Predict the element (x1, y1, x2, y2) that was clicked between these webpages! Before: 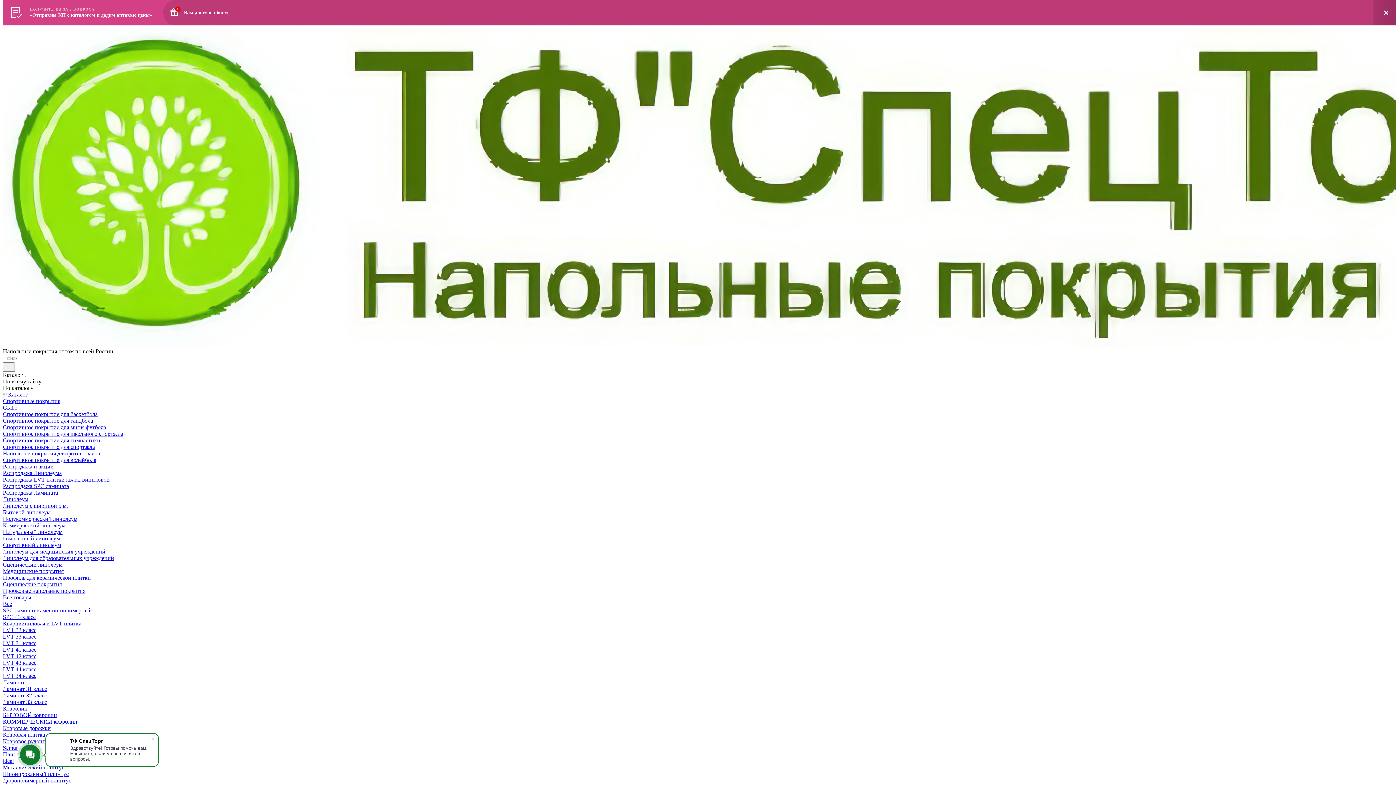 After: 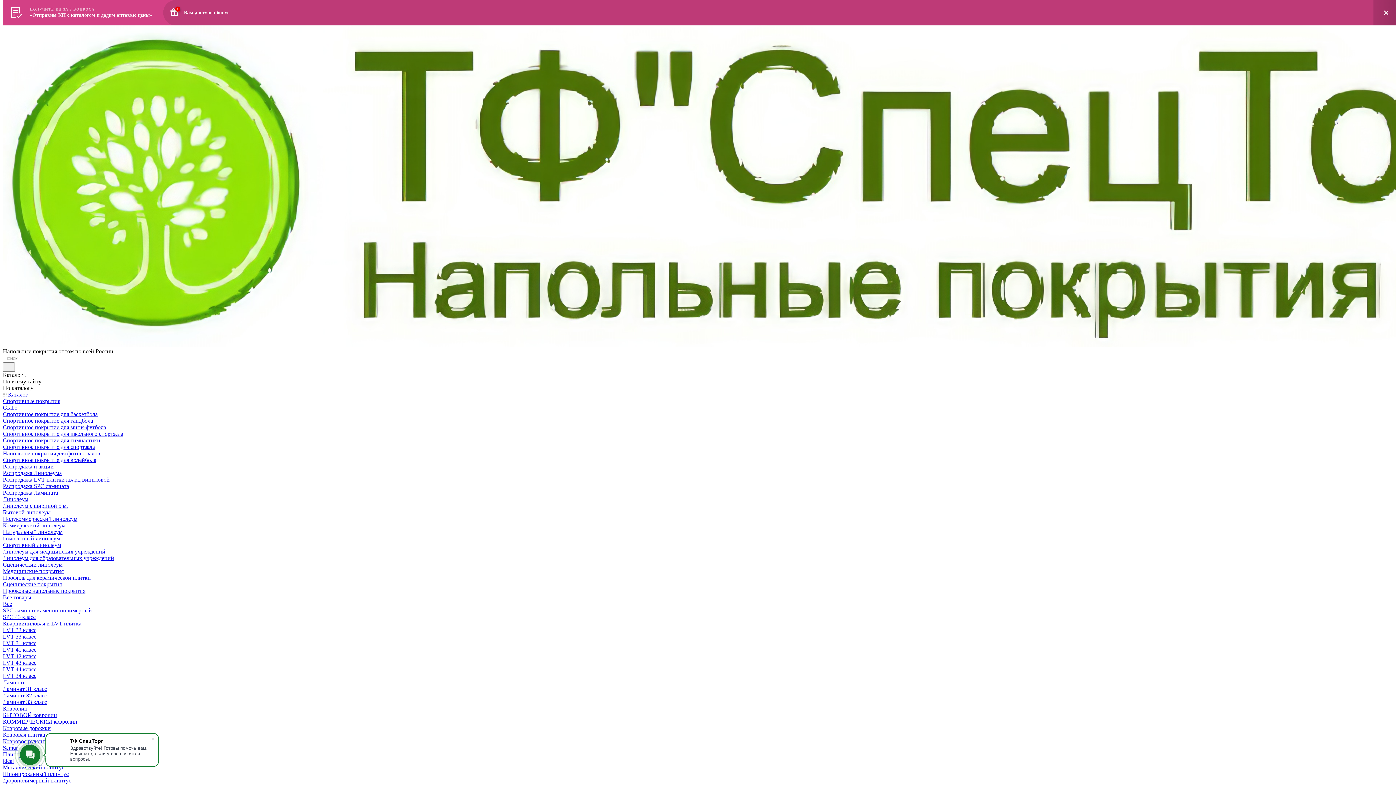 Action: label: Линолеум для медицинских учреждений bbox: (2, 548, 105, 554)